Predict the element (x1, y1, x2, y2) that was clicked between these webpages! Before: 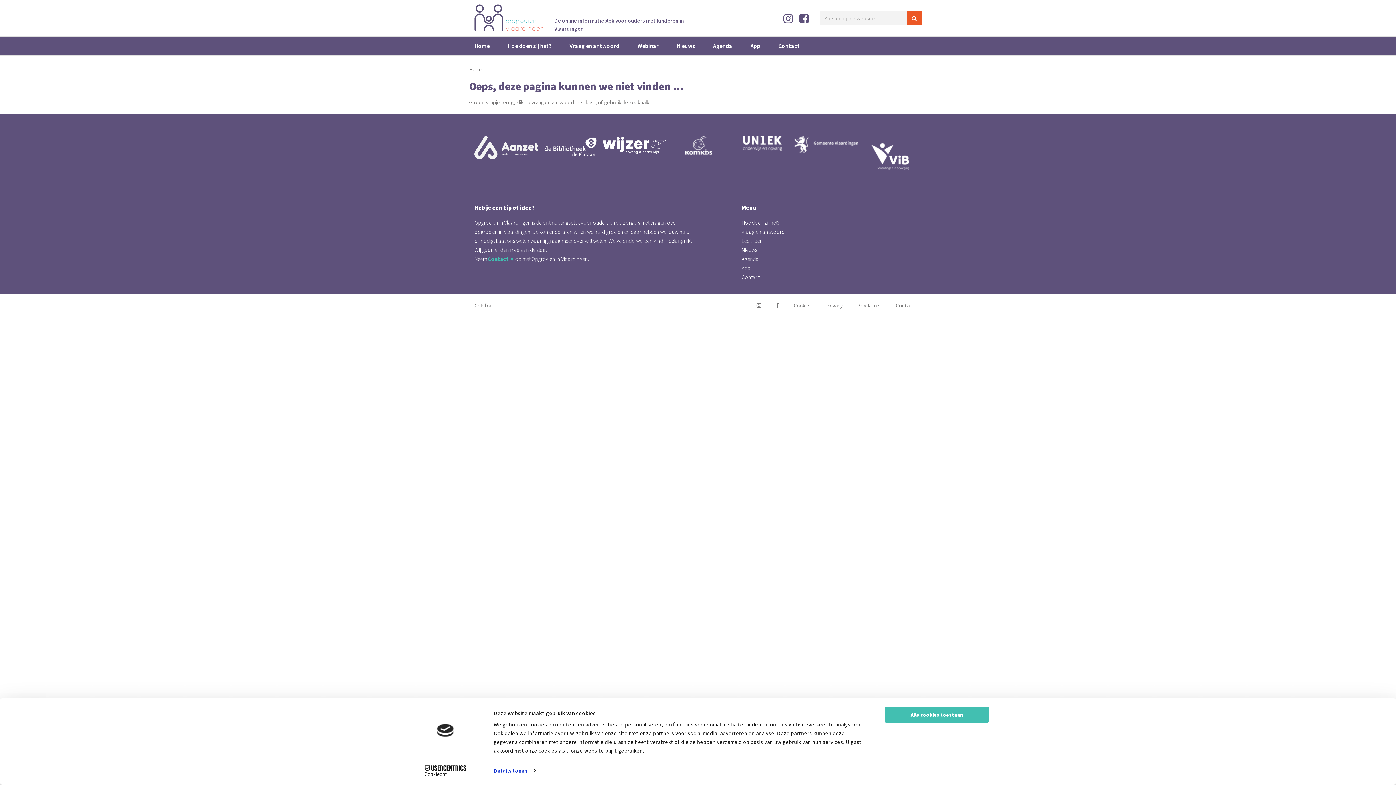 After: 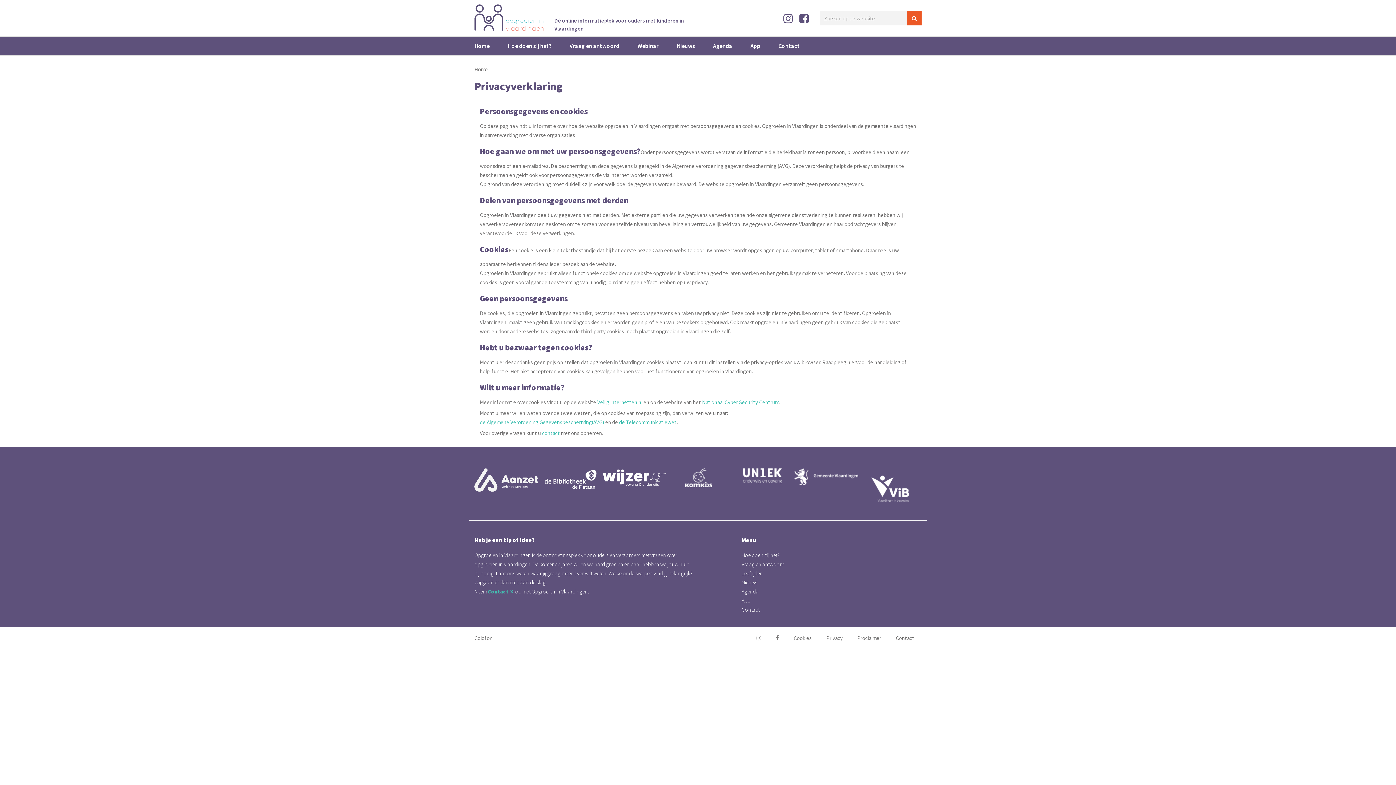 Action: label: Privacy bbox: (826, 302, 842, 308)